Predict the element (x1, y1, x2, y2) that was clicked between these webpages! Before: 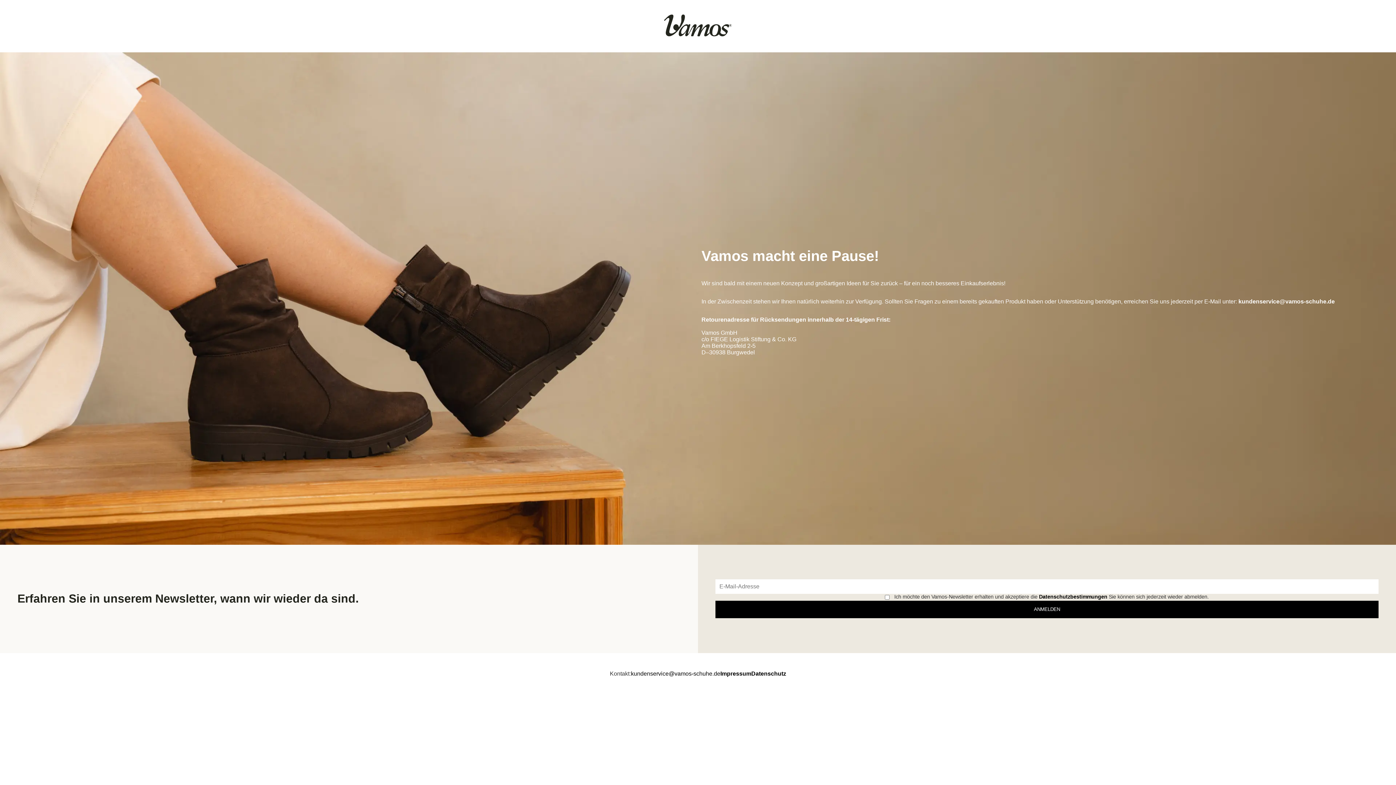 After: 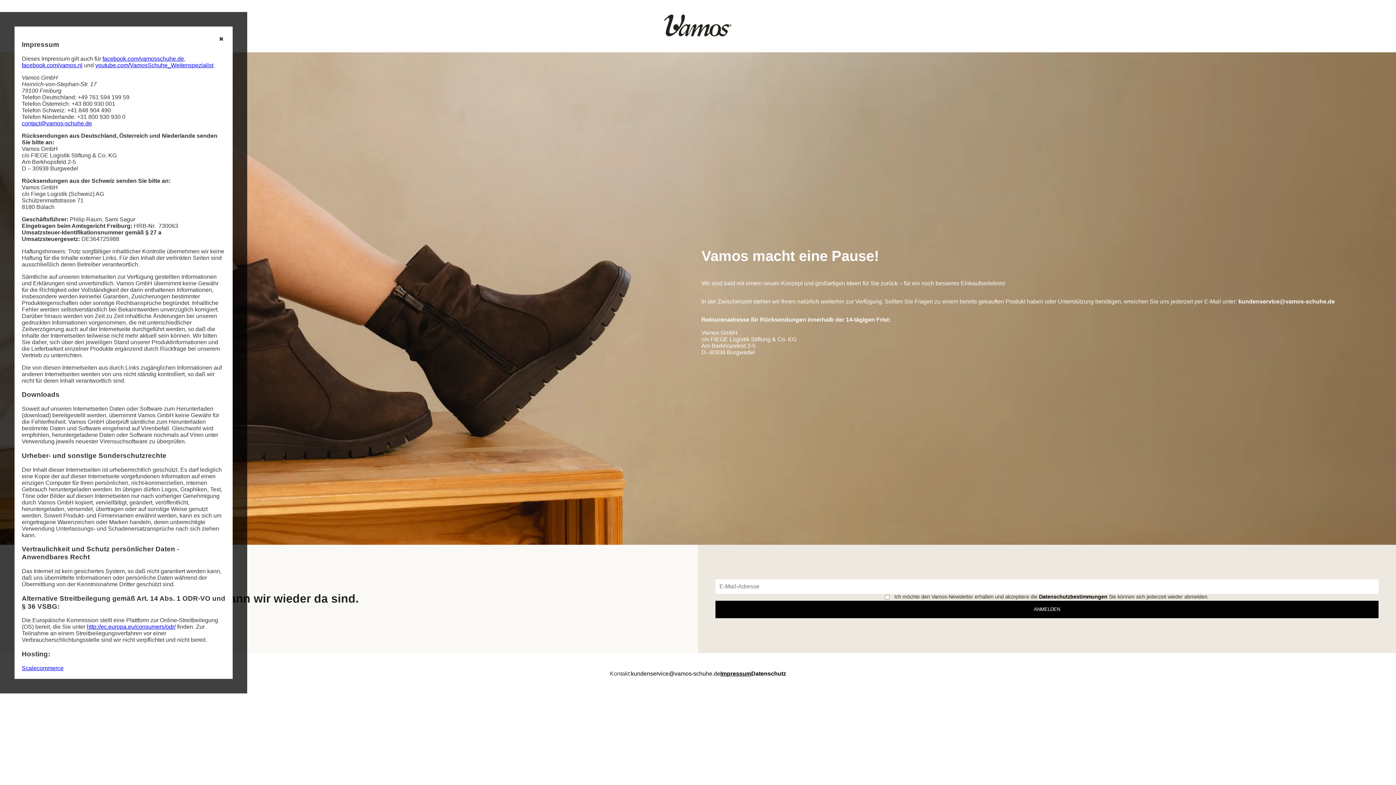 Action: label: Impressum bbox: (720, 670, 751, 677)